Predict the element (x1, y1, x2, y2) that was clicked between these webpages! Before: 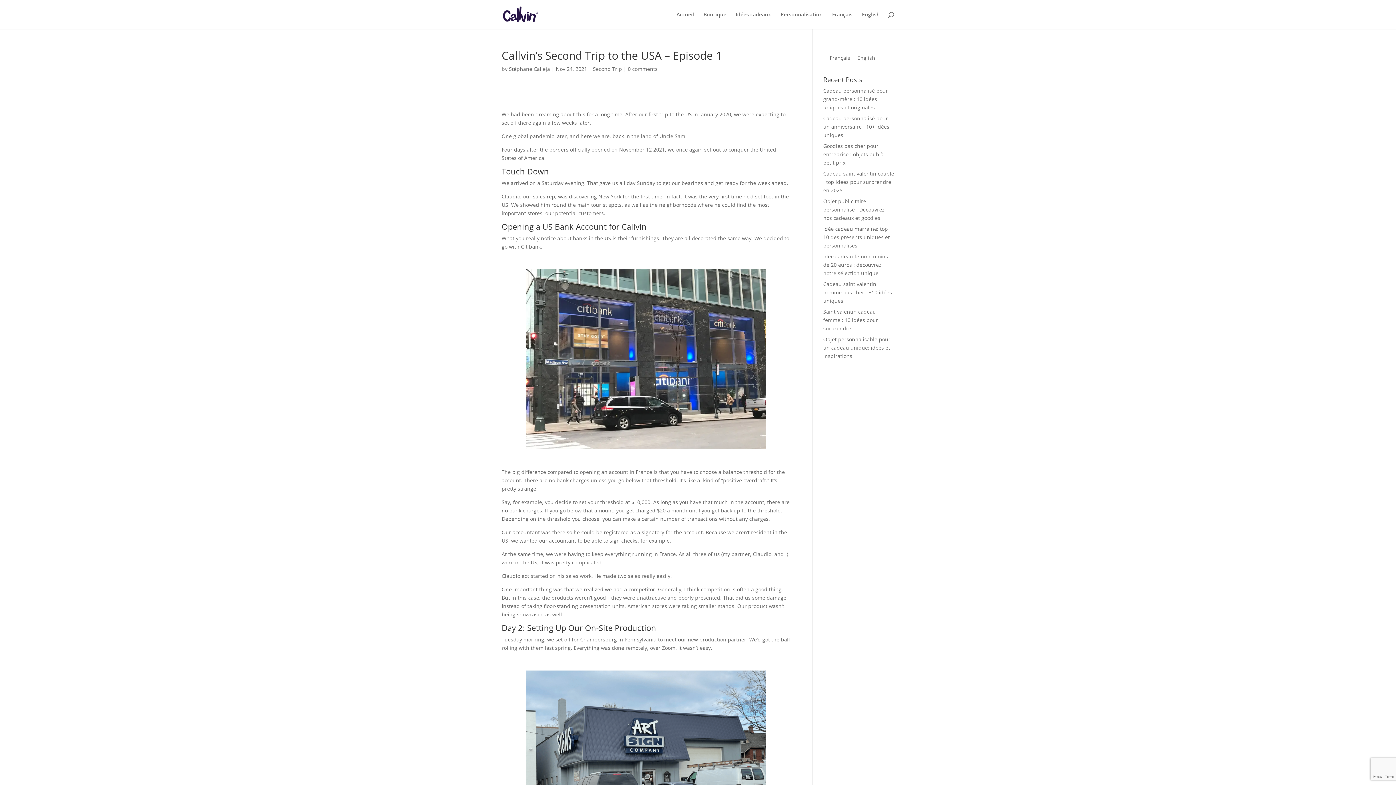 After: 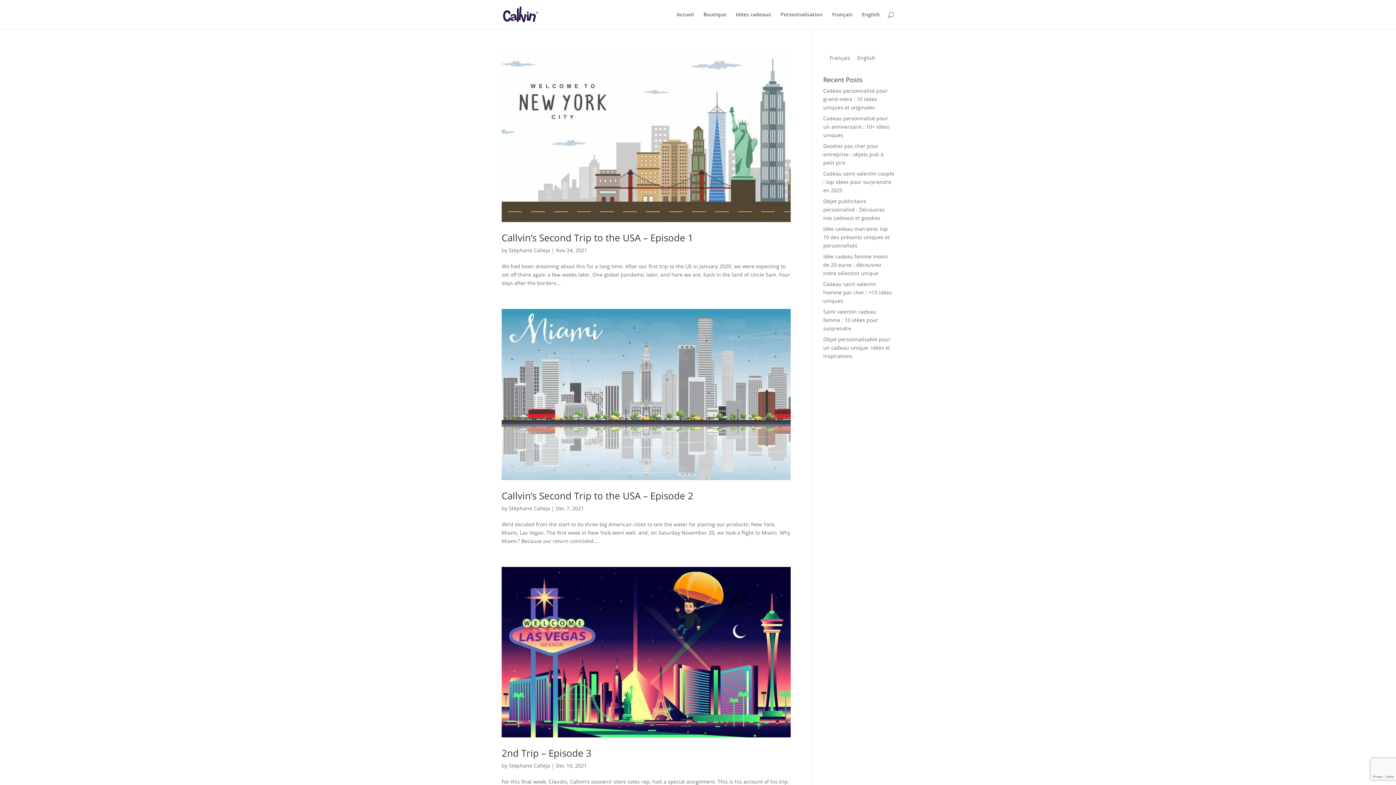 Action: bbox: (593, 65, 622, 72) label: Second Trip